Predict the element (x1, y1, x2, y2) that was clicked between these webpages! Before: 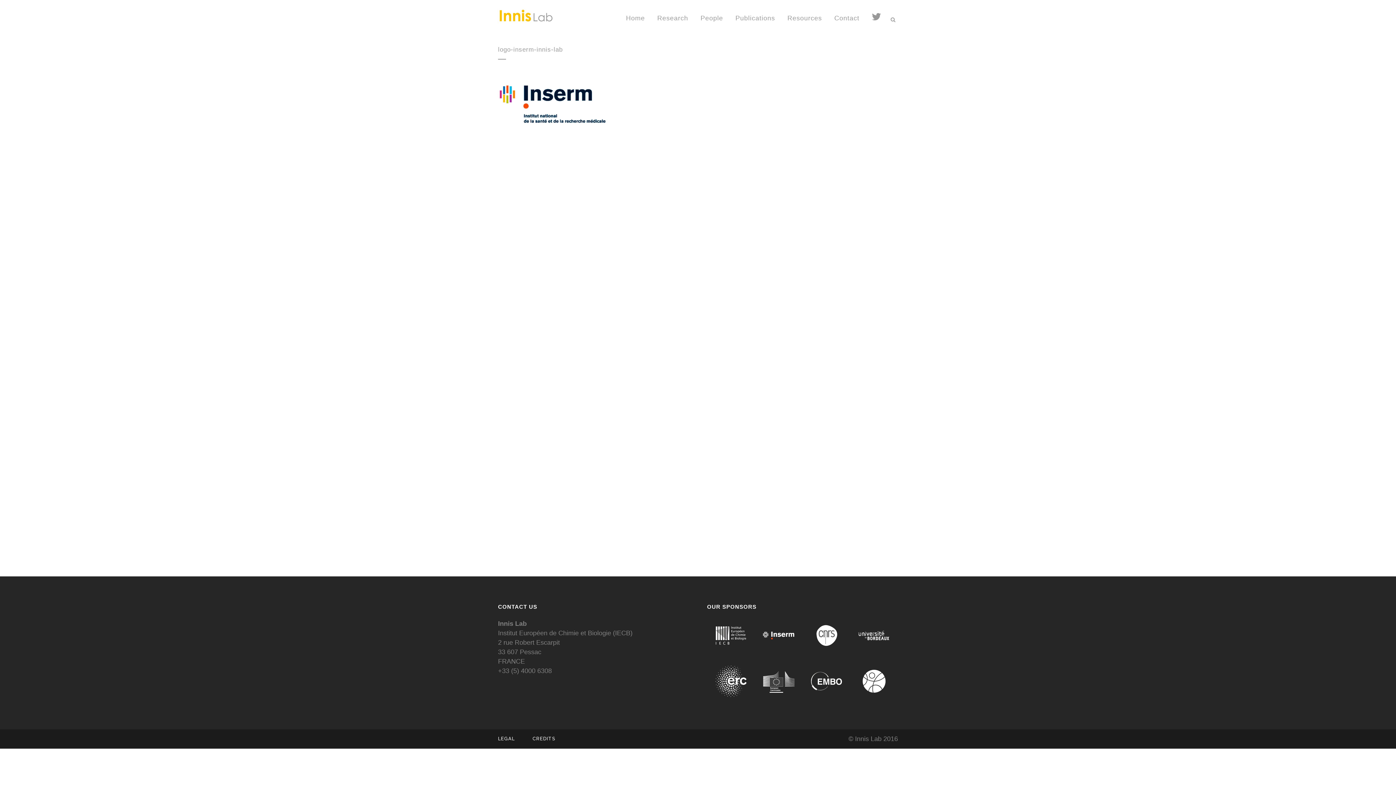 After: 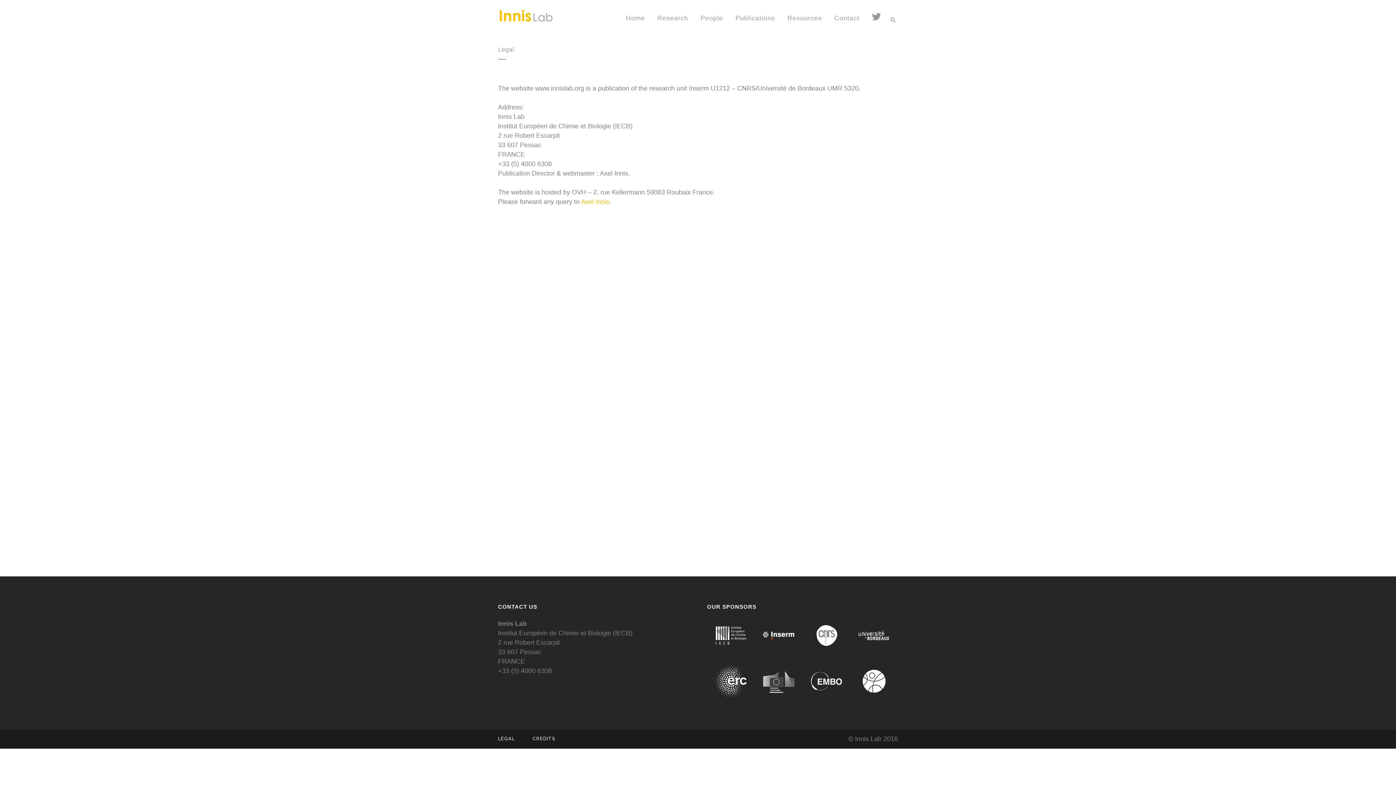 Action: label: LEGAL bbox: (498, 736, 514, 741)